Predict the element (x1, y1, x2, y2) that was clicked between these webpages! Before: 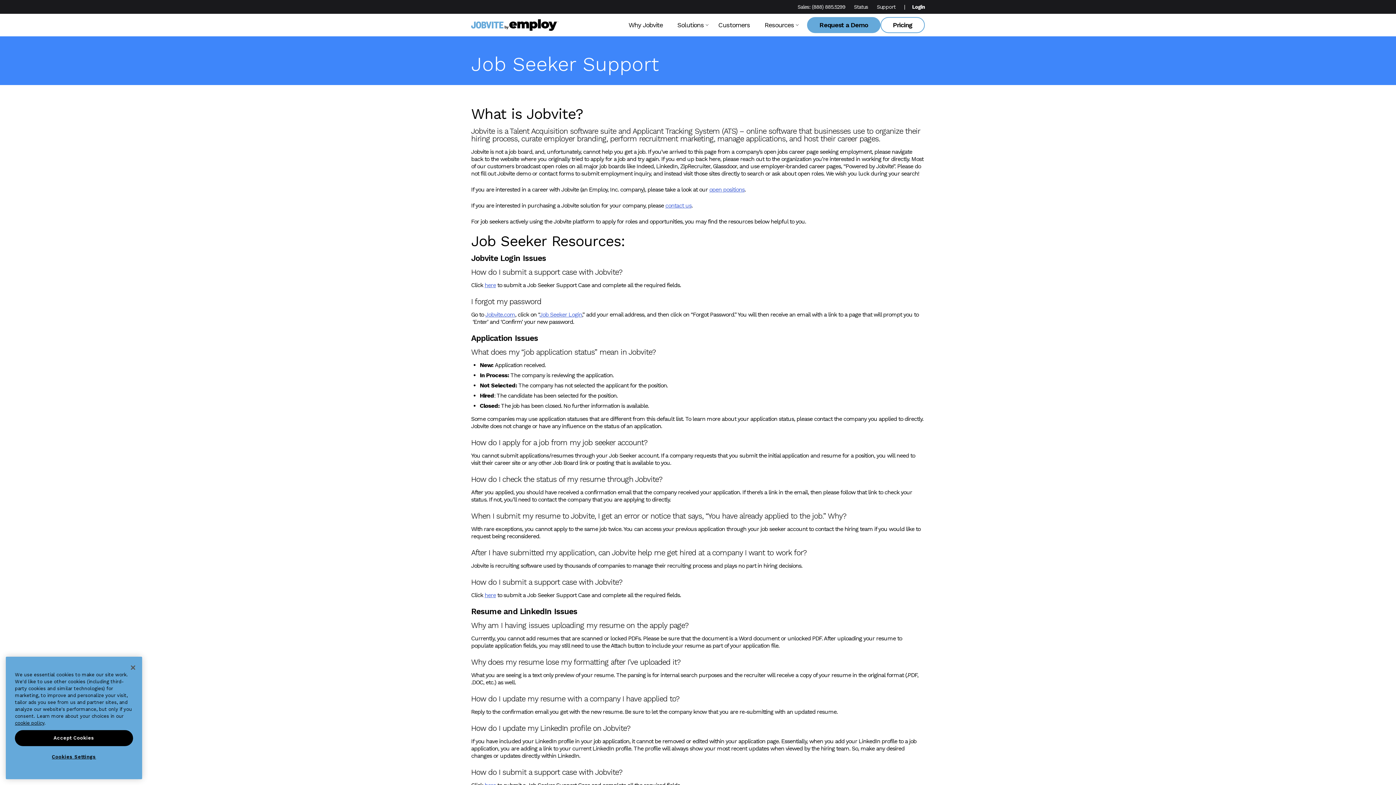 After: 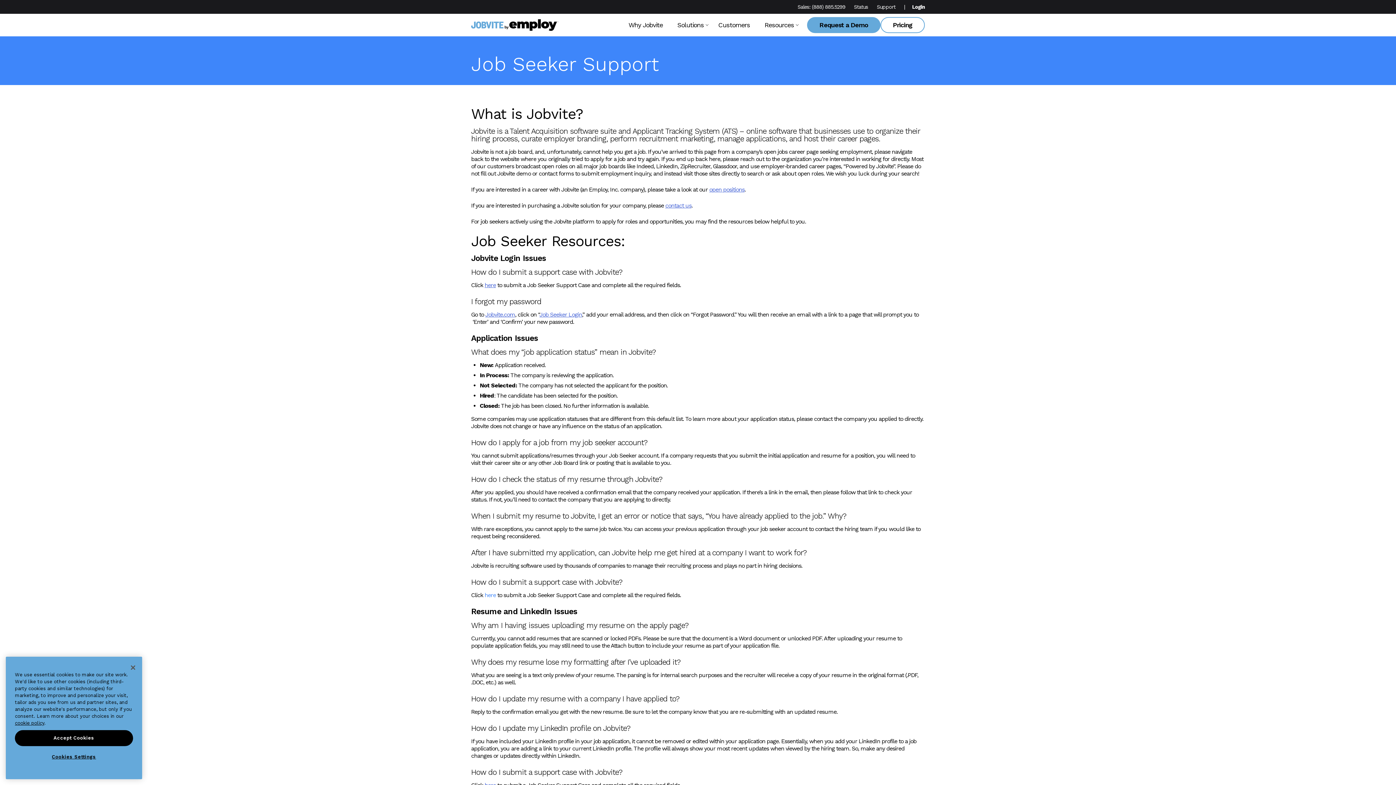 Action: label: here bbox: (484, 592, 496, 598)